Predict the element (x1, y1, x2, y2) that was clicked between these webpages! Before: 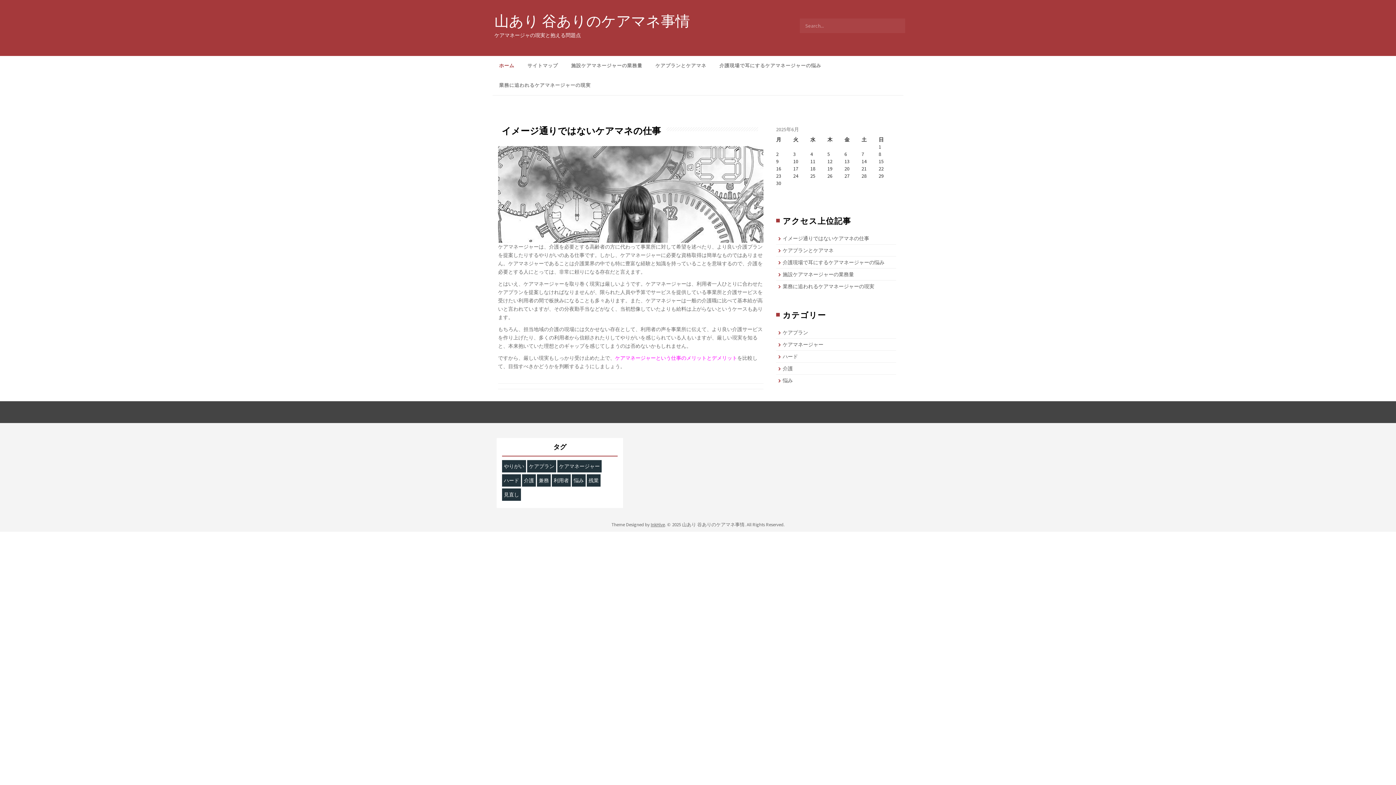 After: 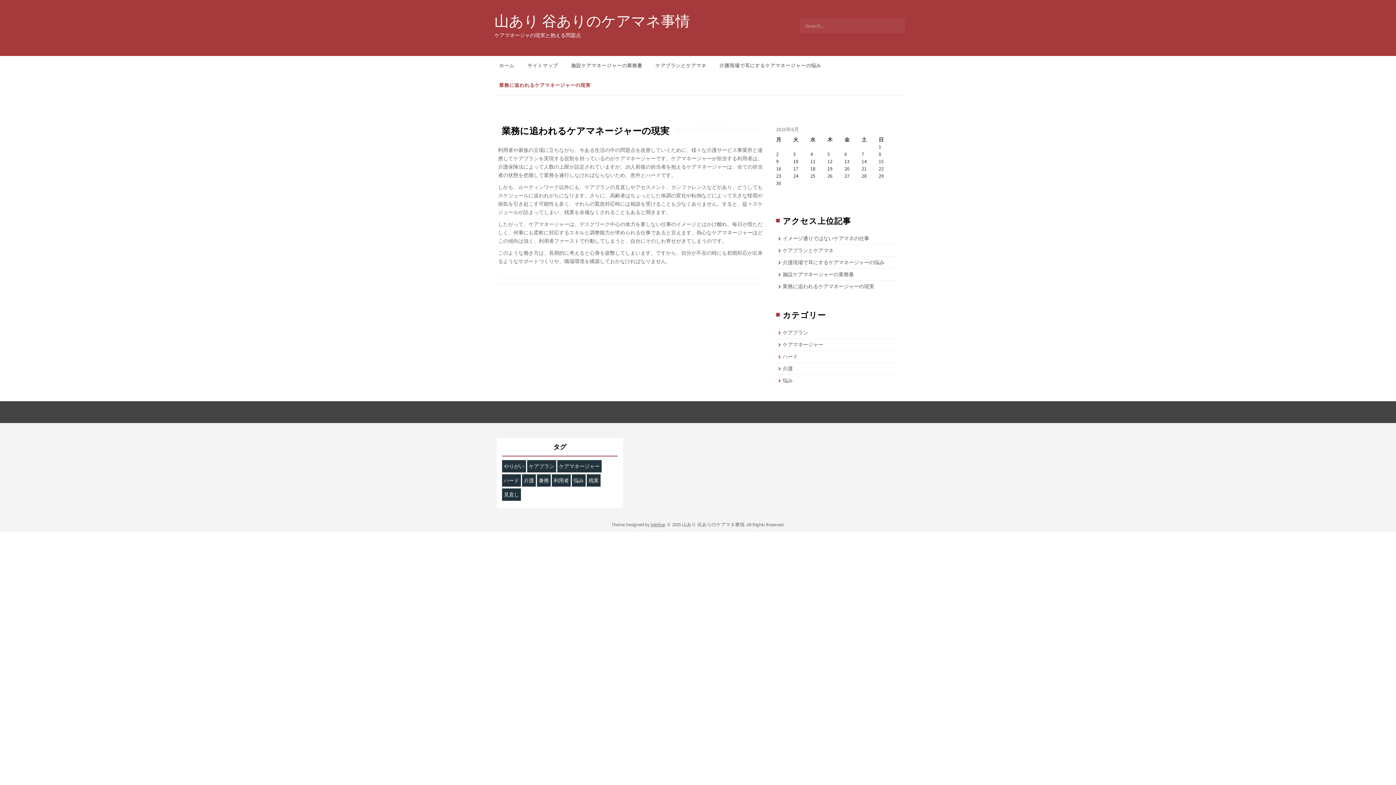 Action: bbox: (782, 283, 874, 289) label: 業務に追われるケアマネージャーの現実